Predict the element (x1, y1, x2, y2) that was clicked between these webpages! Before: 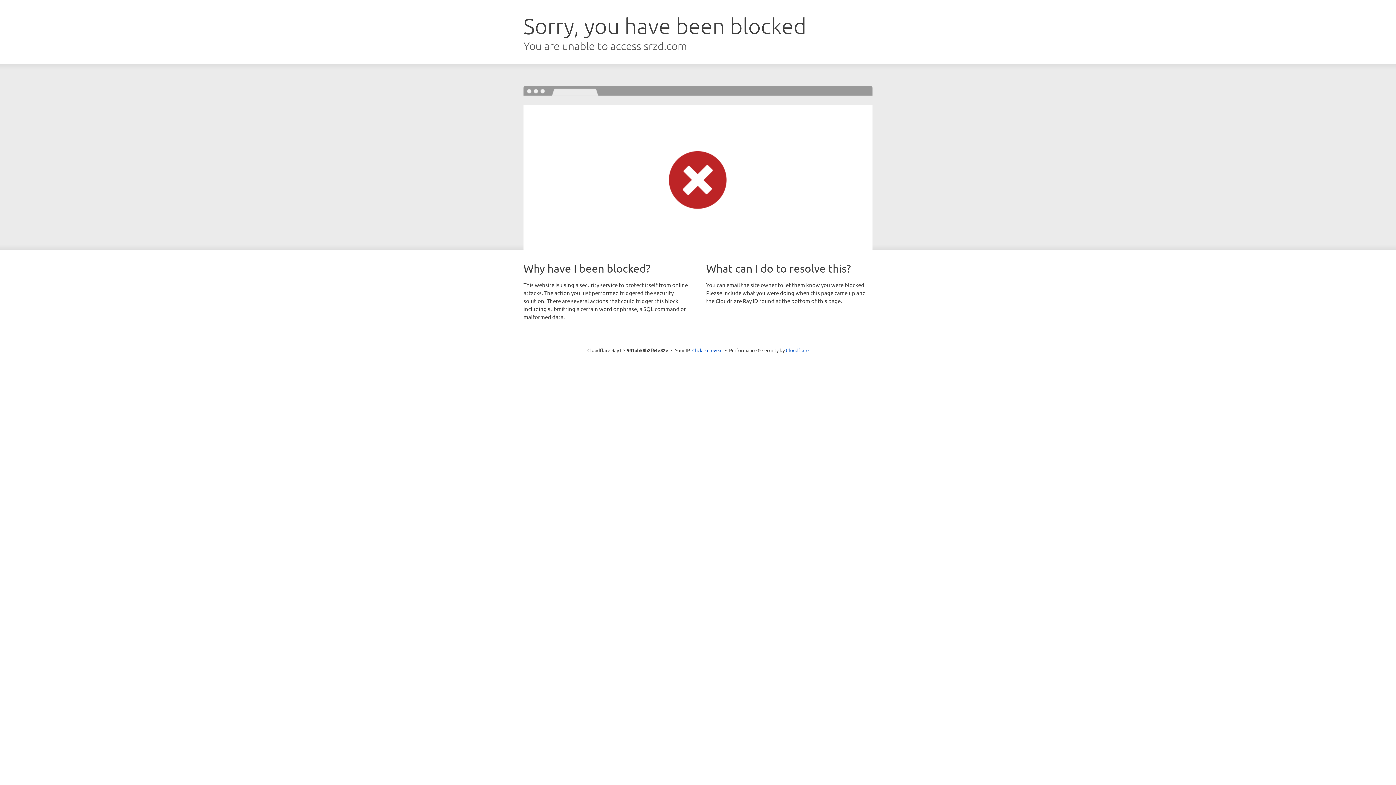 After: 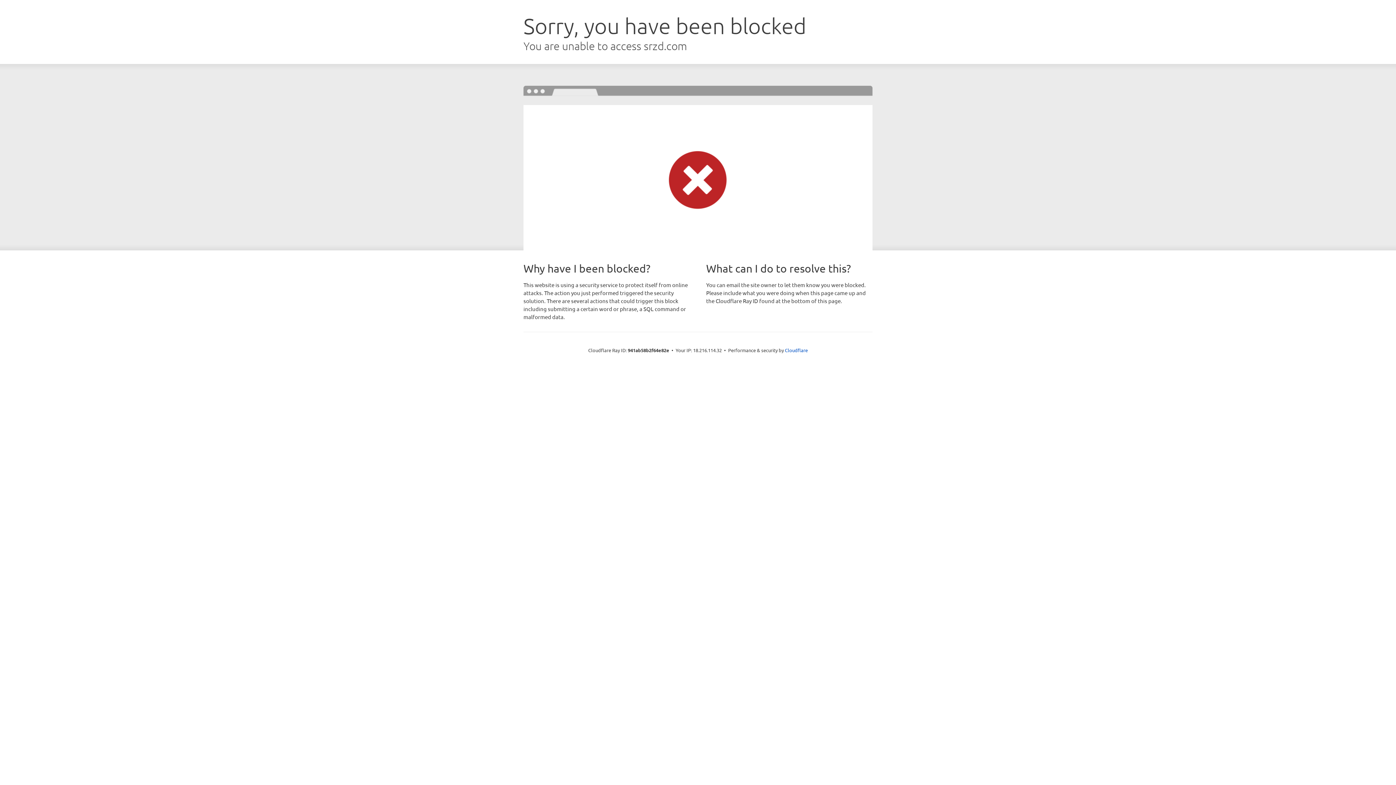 Action: bbox: (692, 346, 722, 353) label: Click to reveal